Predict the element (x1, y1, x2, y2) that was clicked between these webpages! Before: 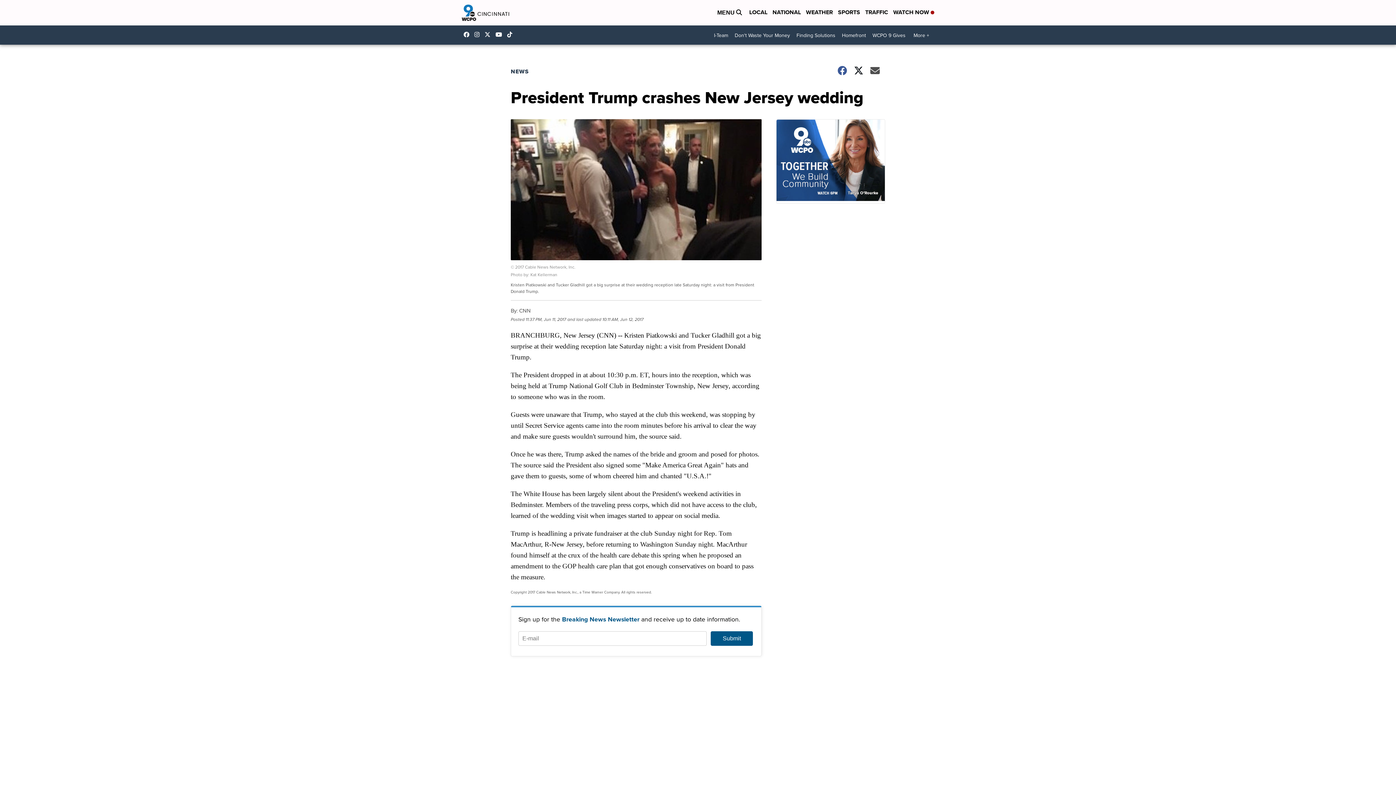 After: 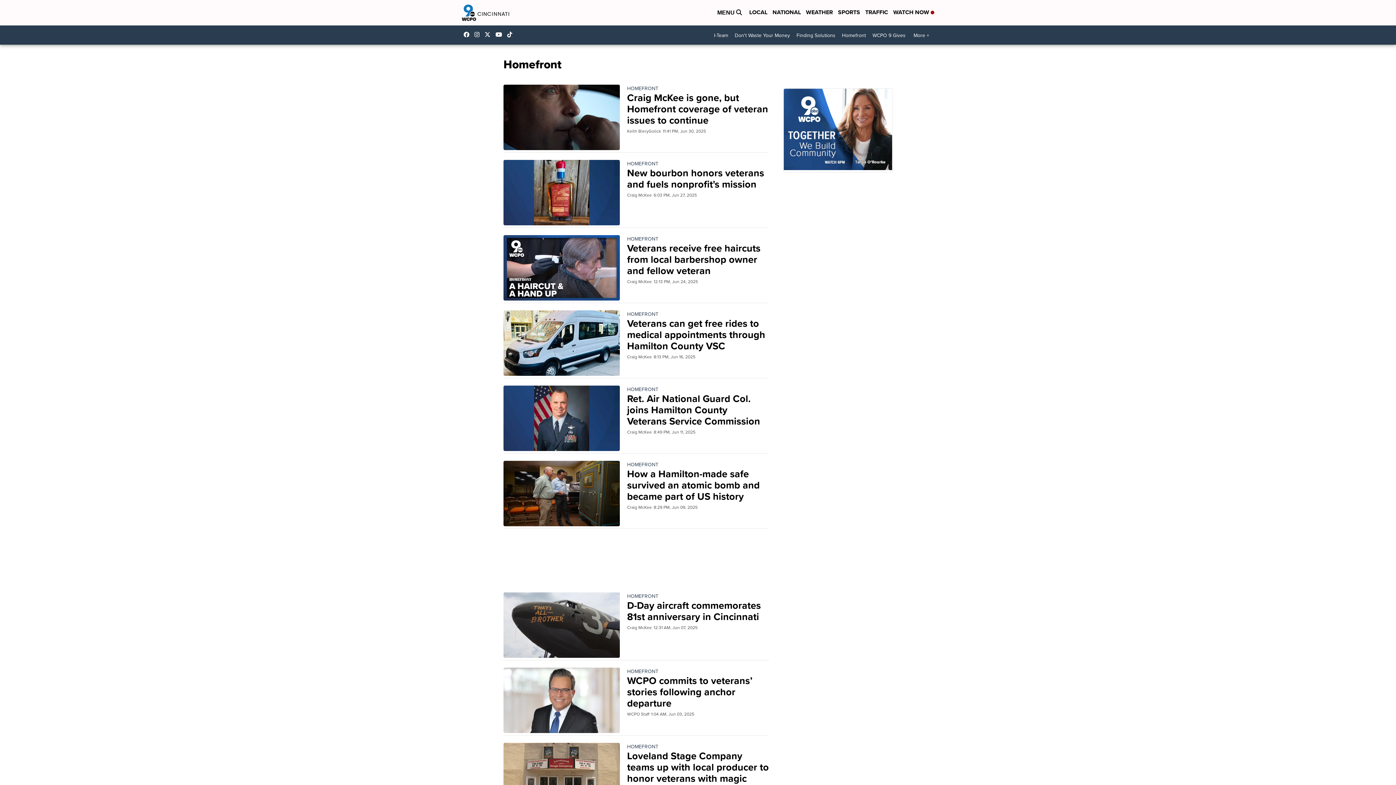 Action: label: Homefront bbox: (838, 29, 869, 41)